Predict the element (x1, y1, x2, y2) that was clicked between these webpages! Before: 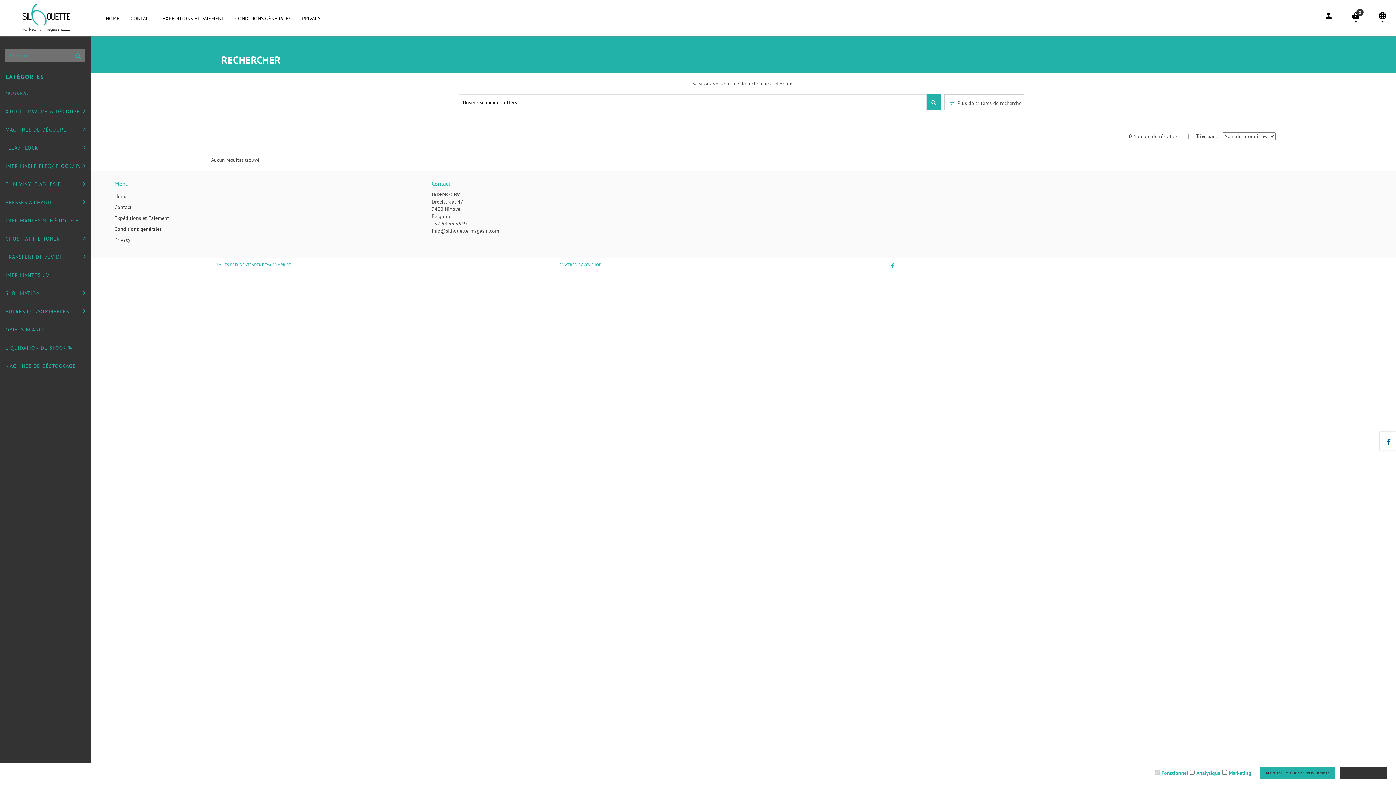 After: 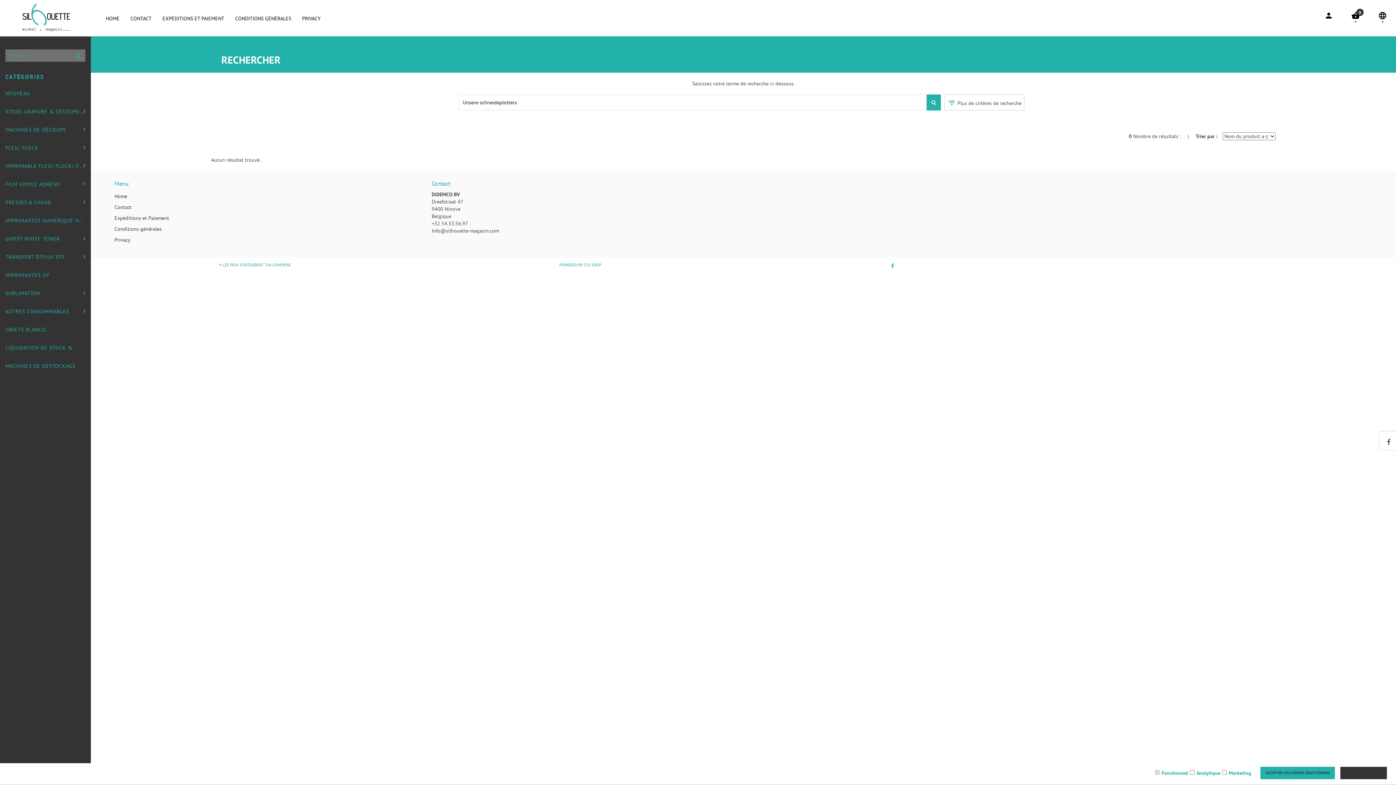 Action: bbox: (1385, 435, 1392, 450)